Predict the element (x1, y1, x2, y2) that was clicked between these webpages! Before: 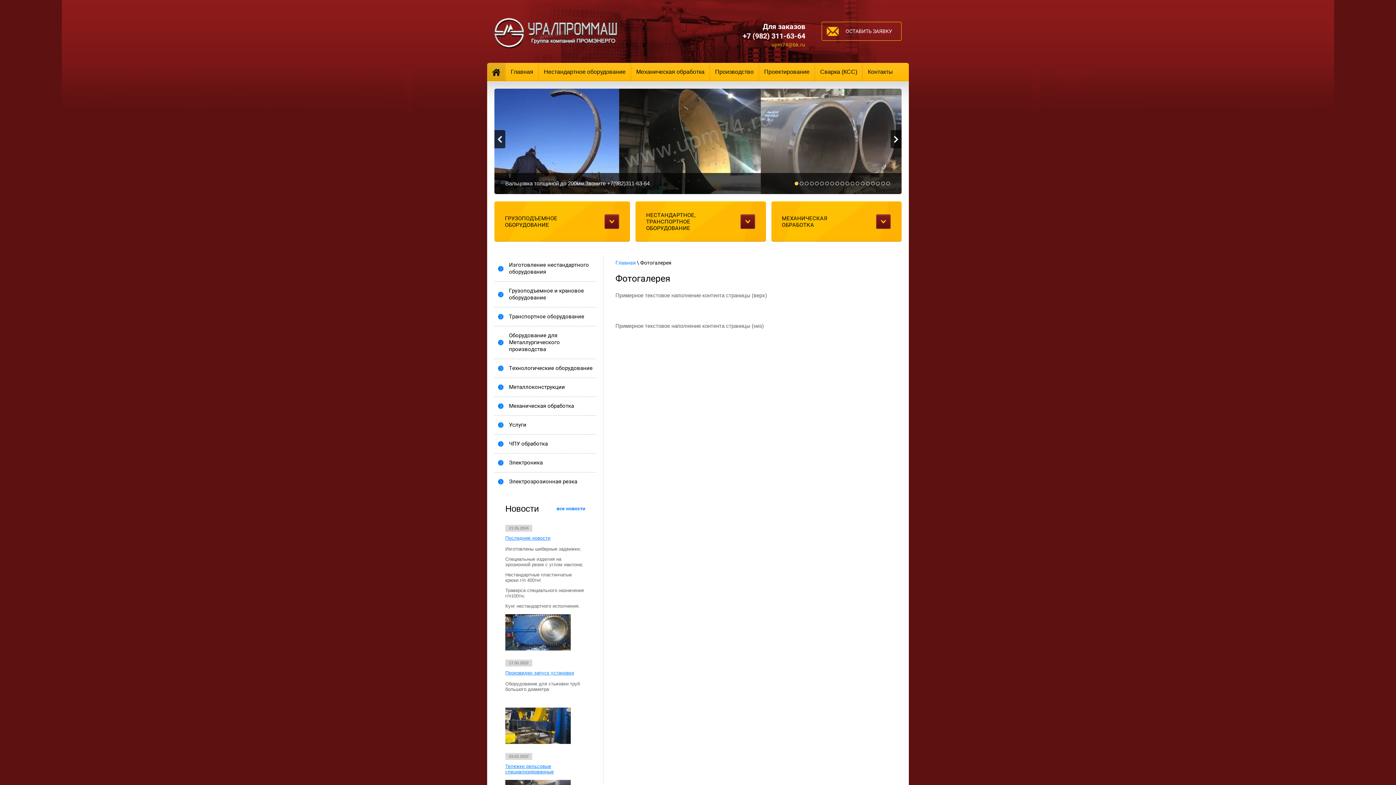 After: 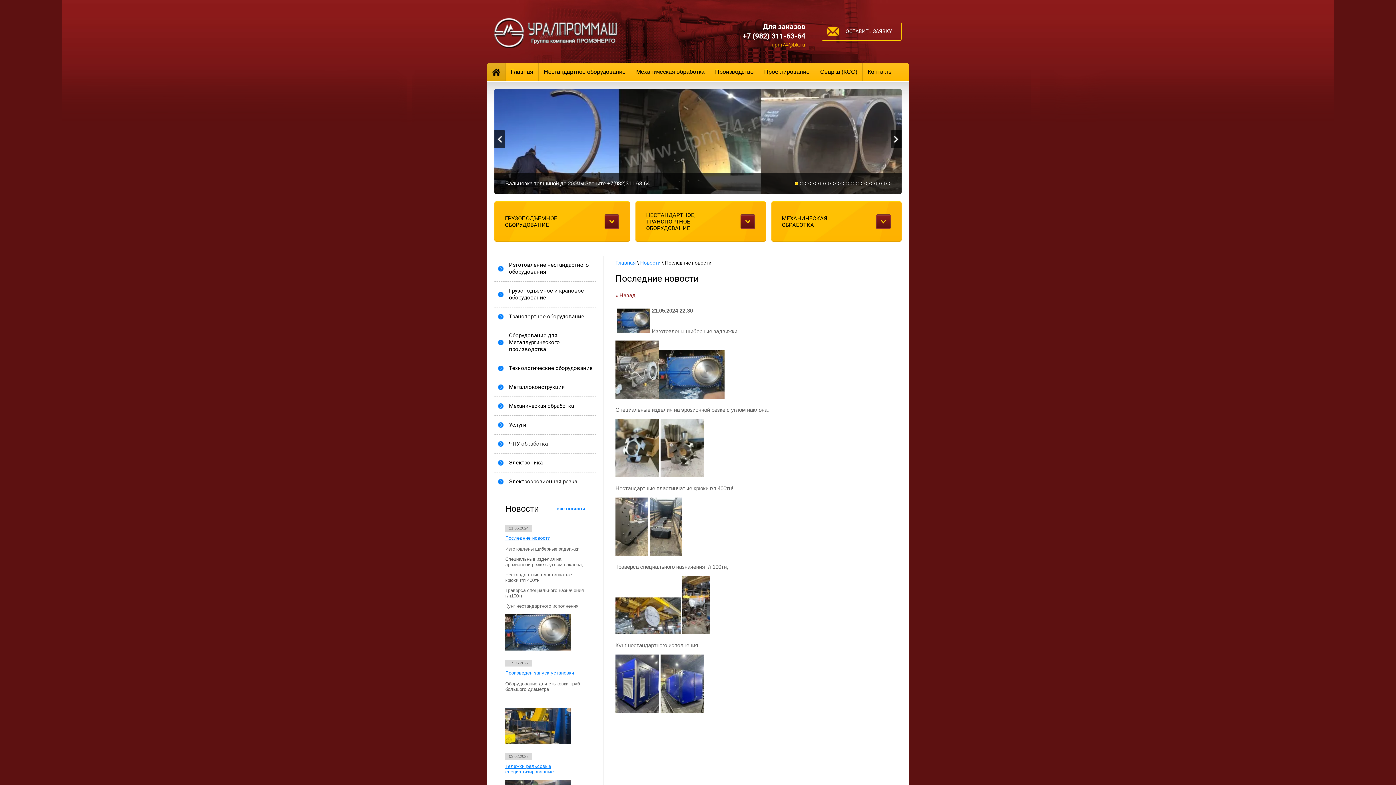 Action: bbox: (505, 535, 550, 540) label: Последние новости